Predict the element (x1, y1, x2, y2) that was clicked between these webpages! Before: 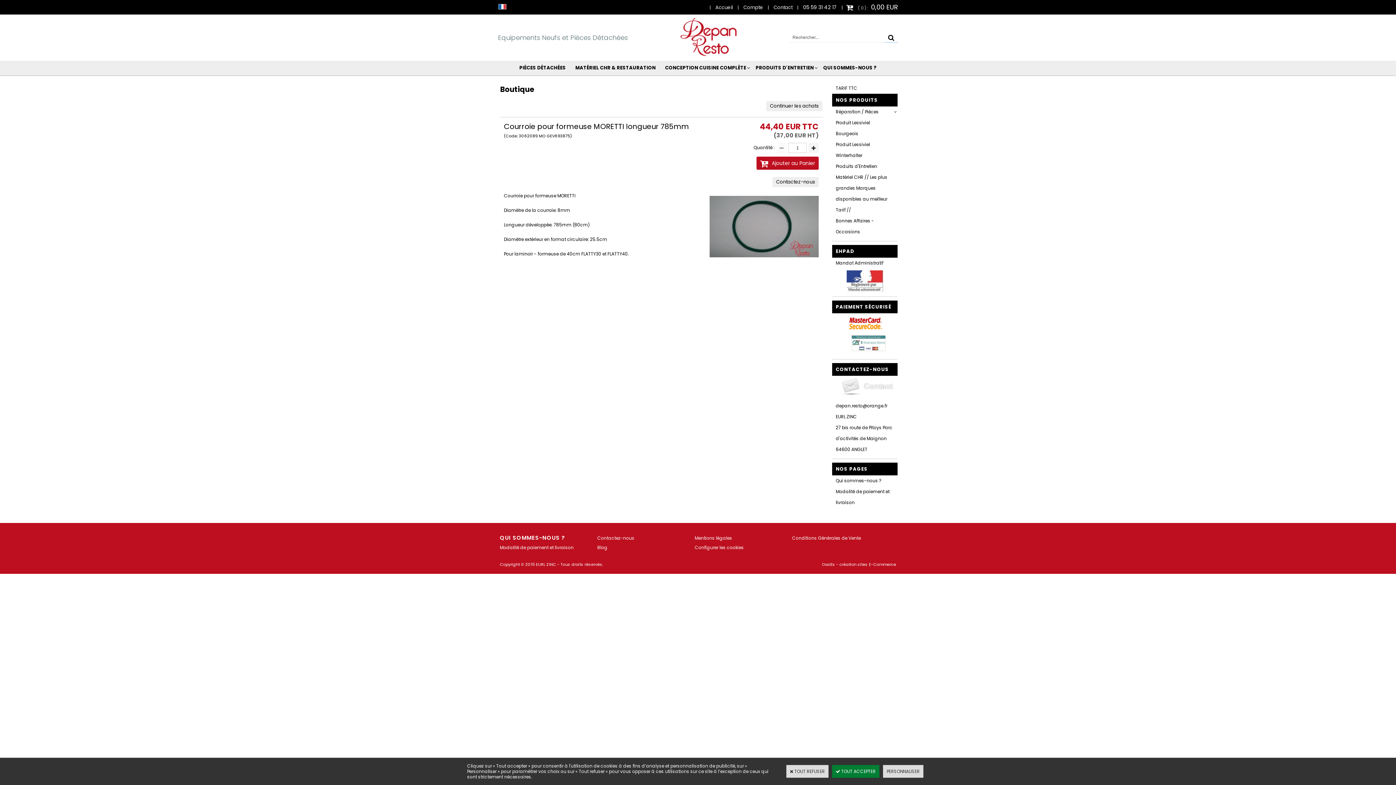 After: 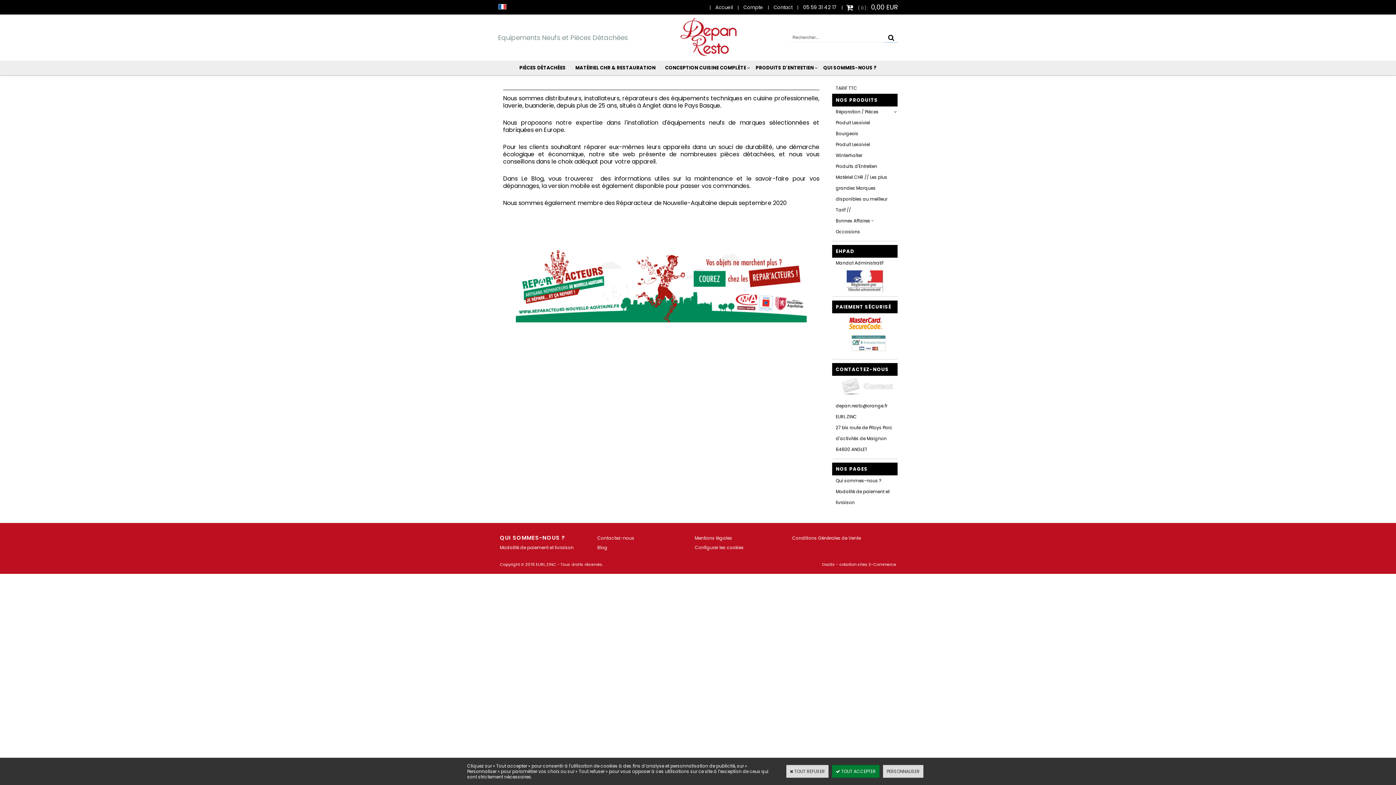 Action: bbox: (818, 60, 881, 75) label: QUI SOMMES-NOUS ?